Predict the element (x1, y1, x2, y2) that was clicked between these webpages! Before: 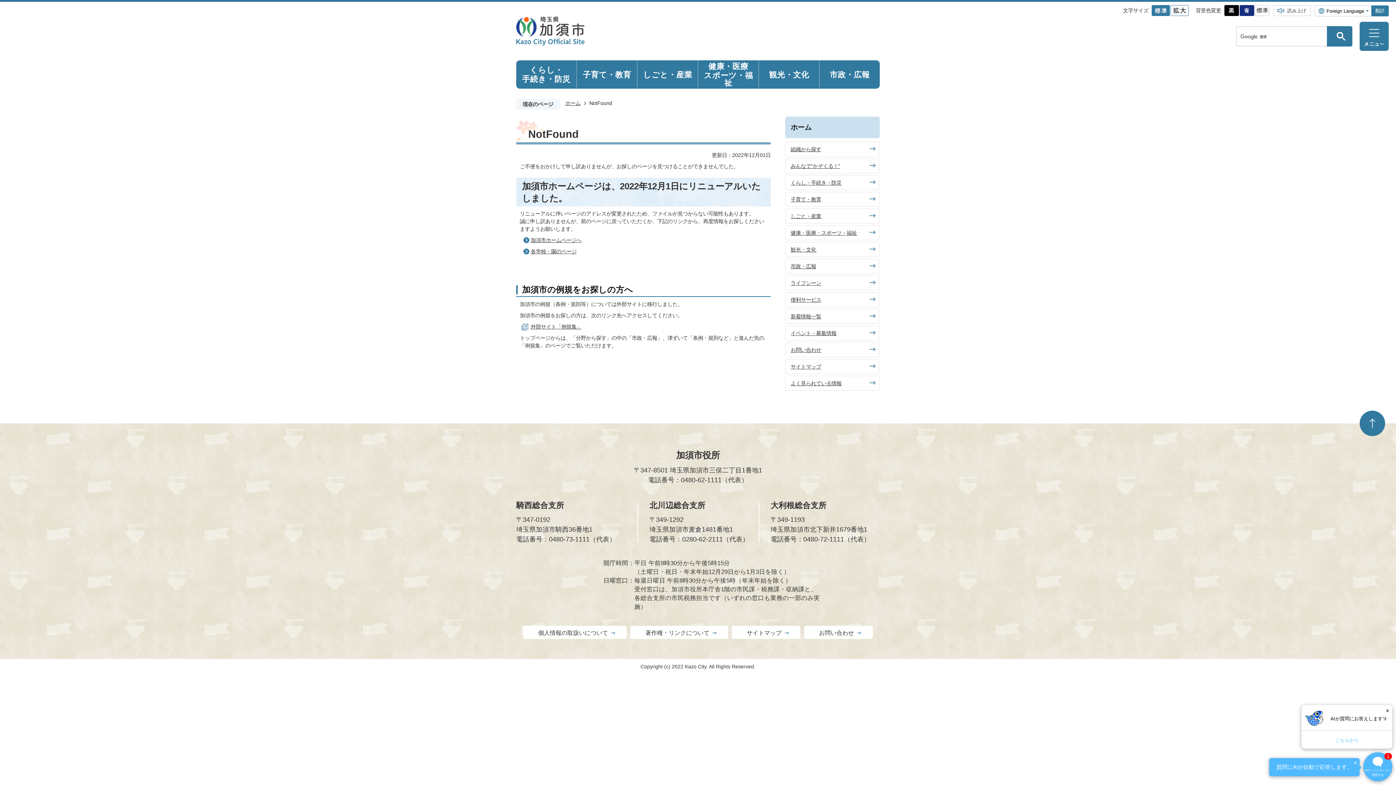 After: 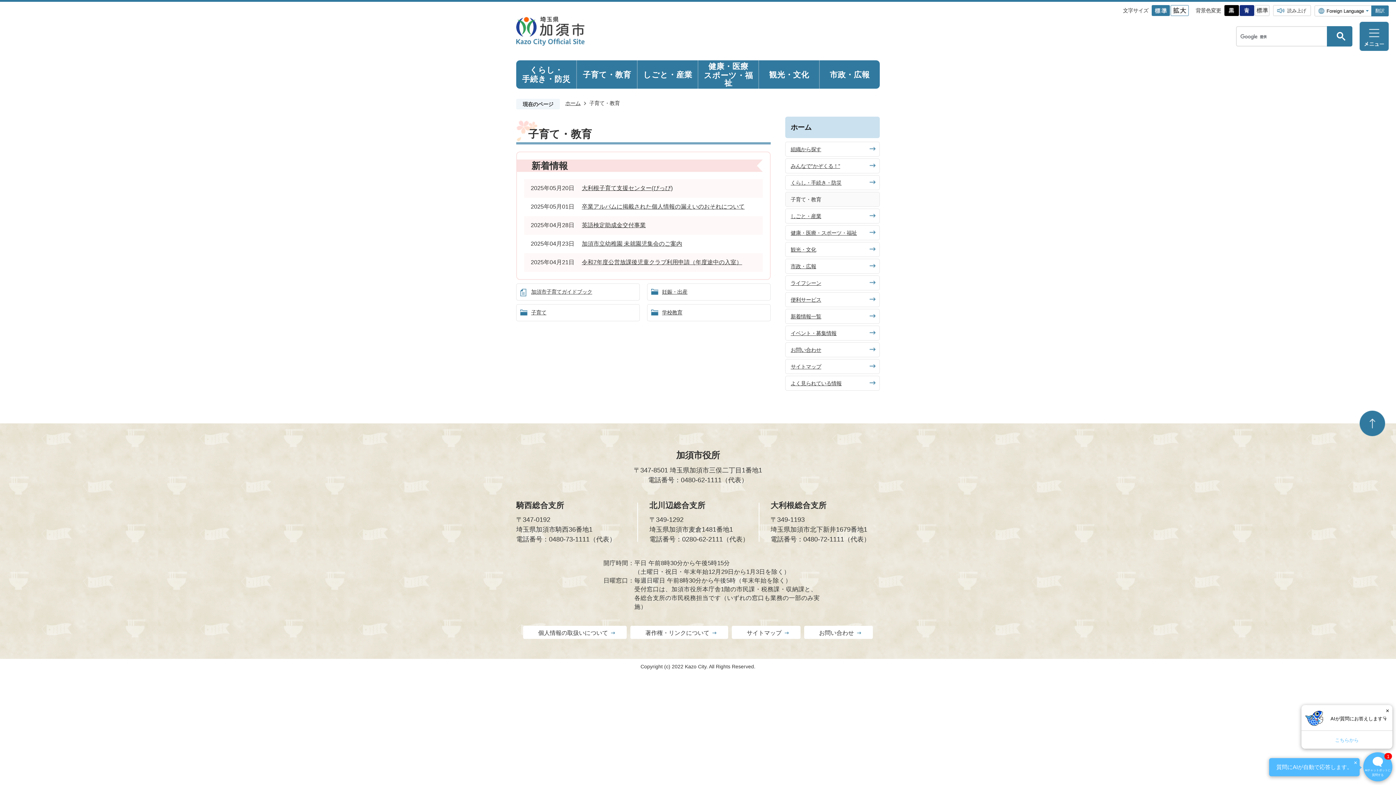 Action: label: 子育て・教育 bbox: (790, 196, 821, 202)